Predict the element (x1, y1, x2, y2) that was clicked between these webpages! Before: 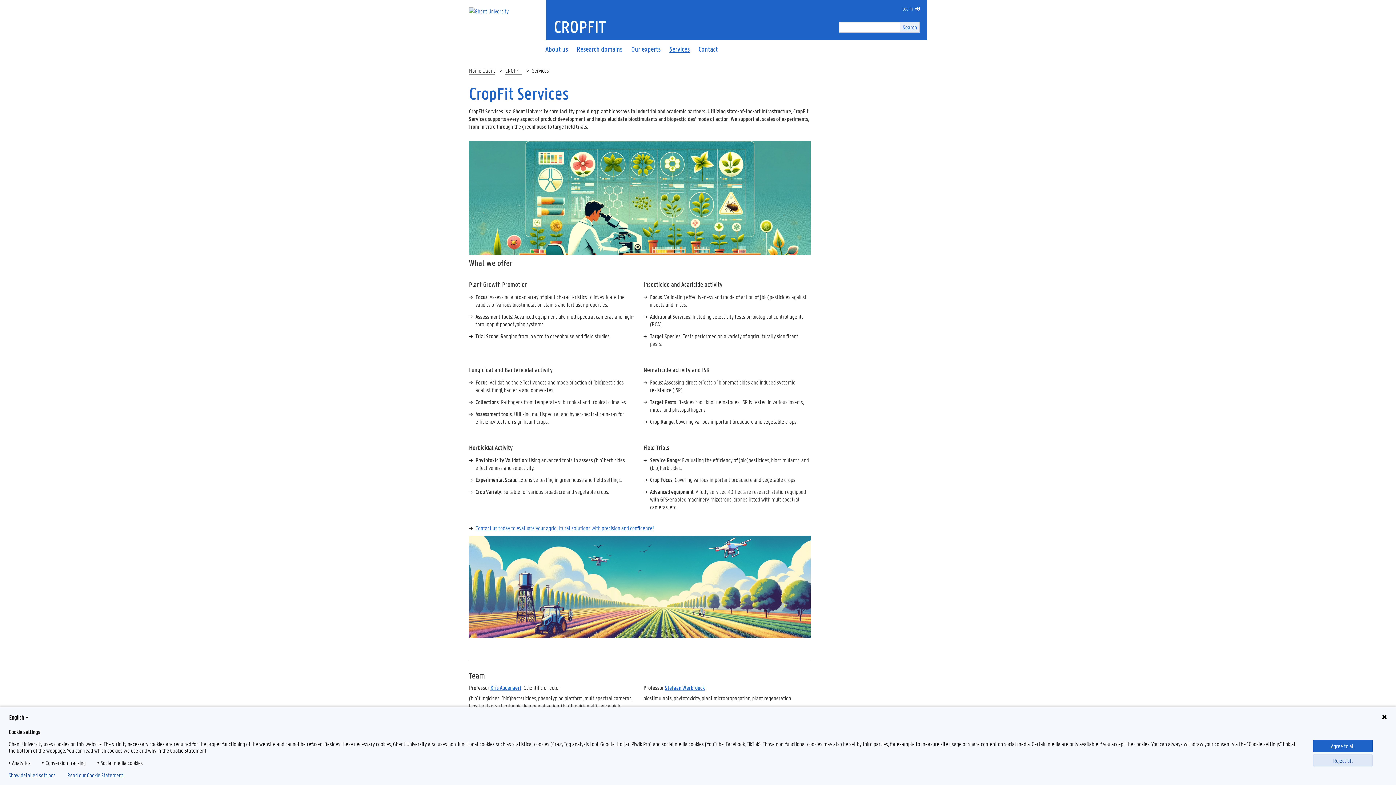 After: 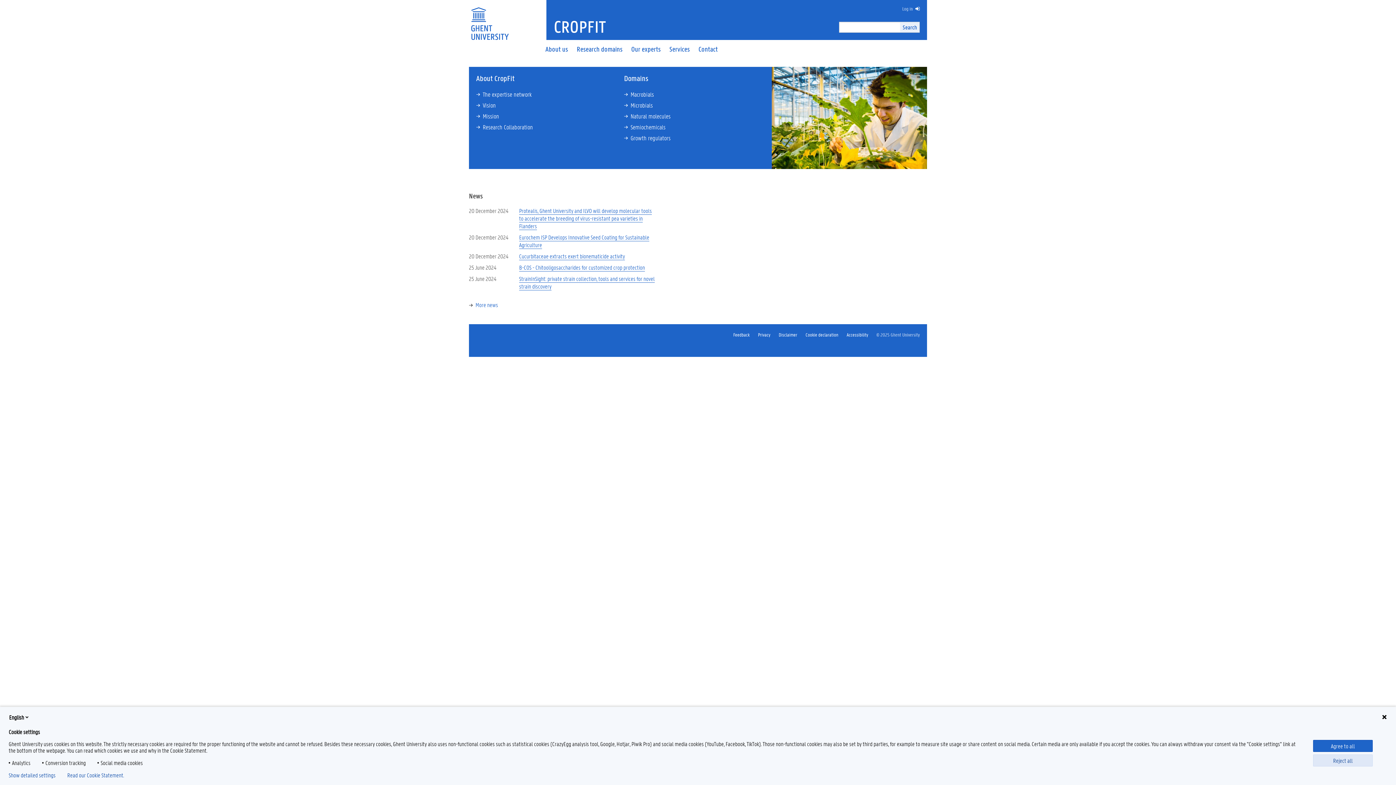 Action: bbox: (505, 66, 522, 74) label: CROPFIT